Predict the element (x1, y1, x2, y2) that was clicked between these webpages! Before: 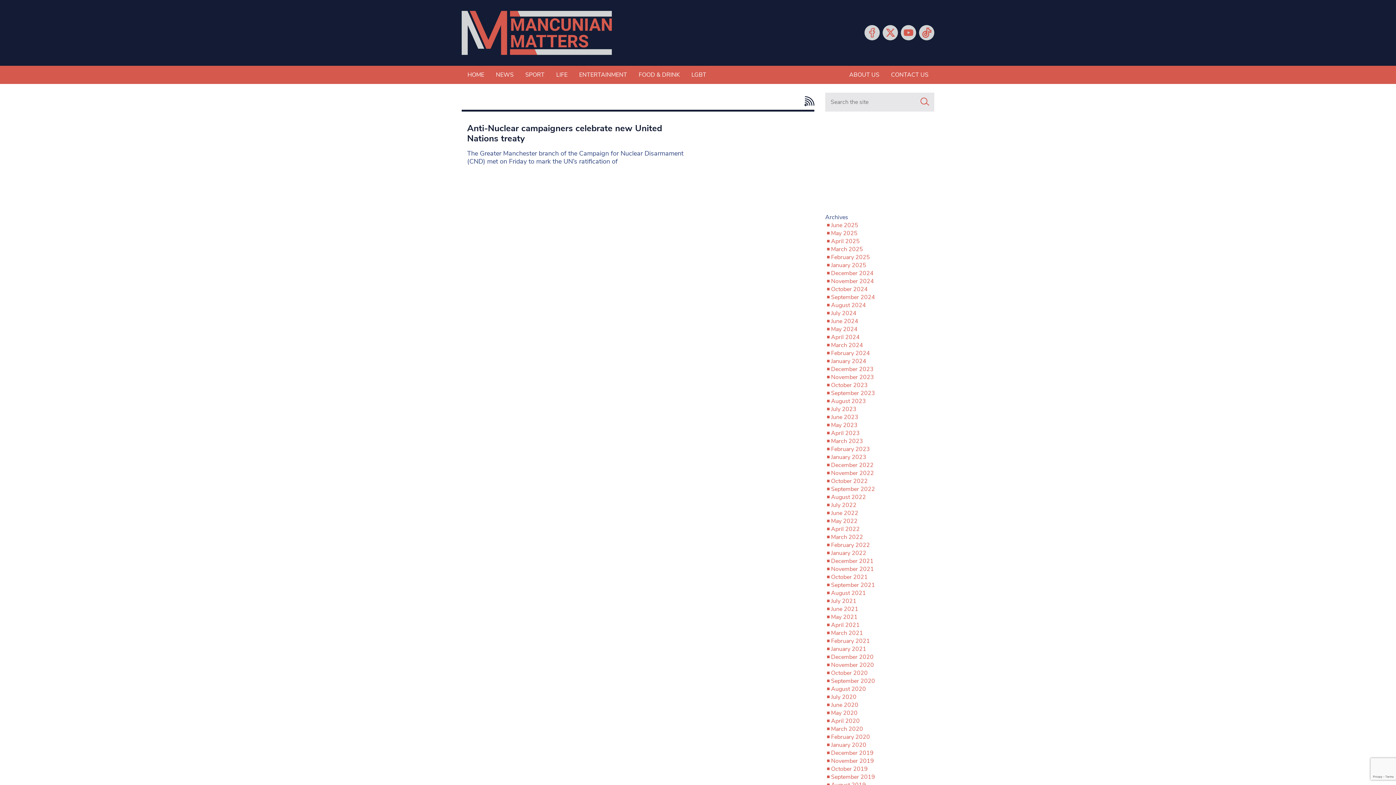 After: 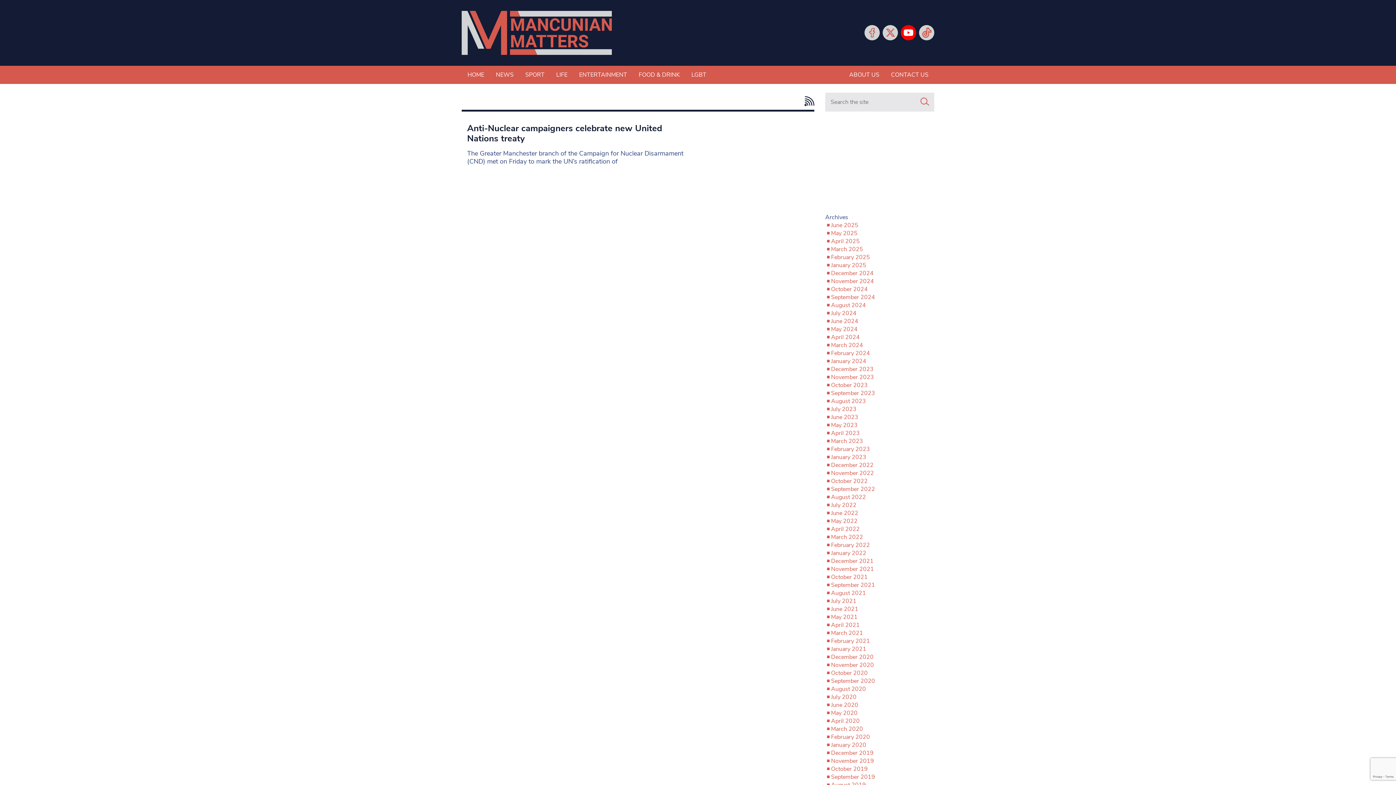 Action: label: YouTube bbox: (901, 25, 916, 40)